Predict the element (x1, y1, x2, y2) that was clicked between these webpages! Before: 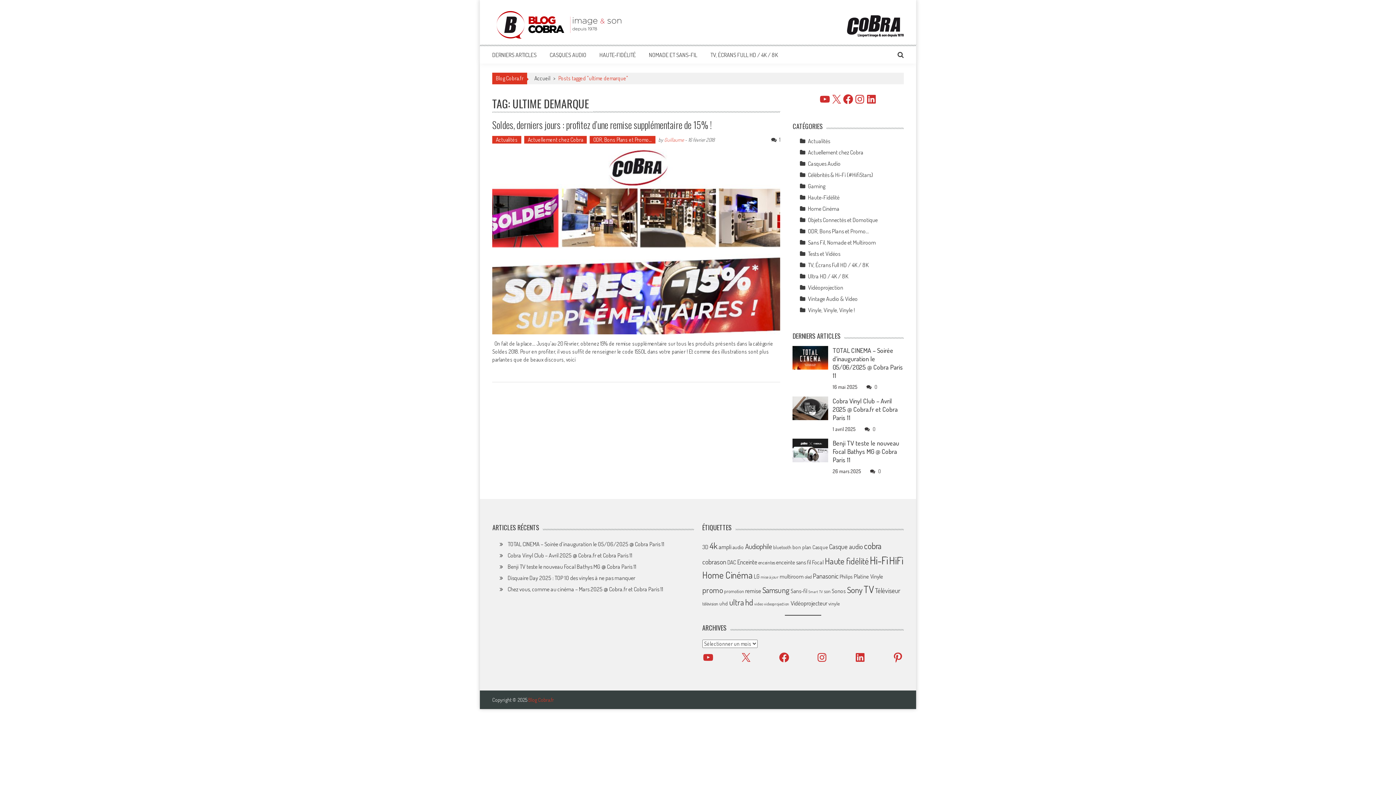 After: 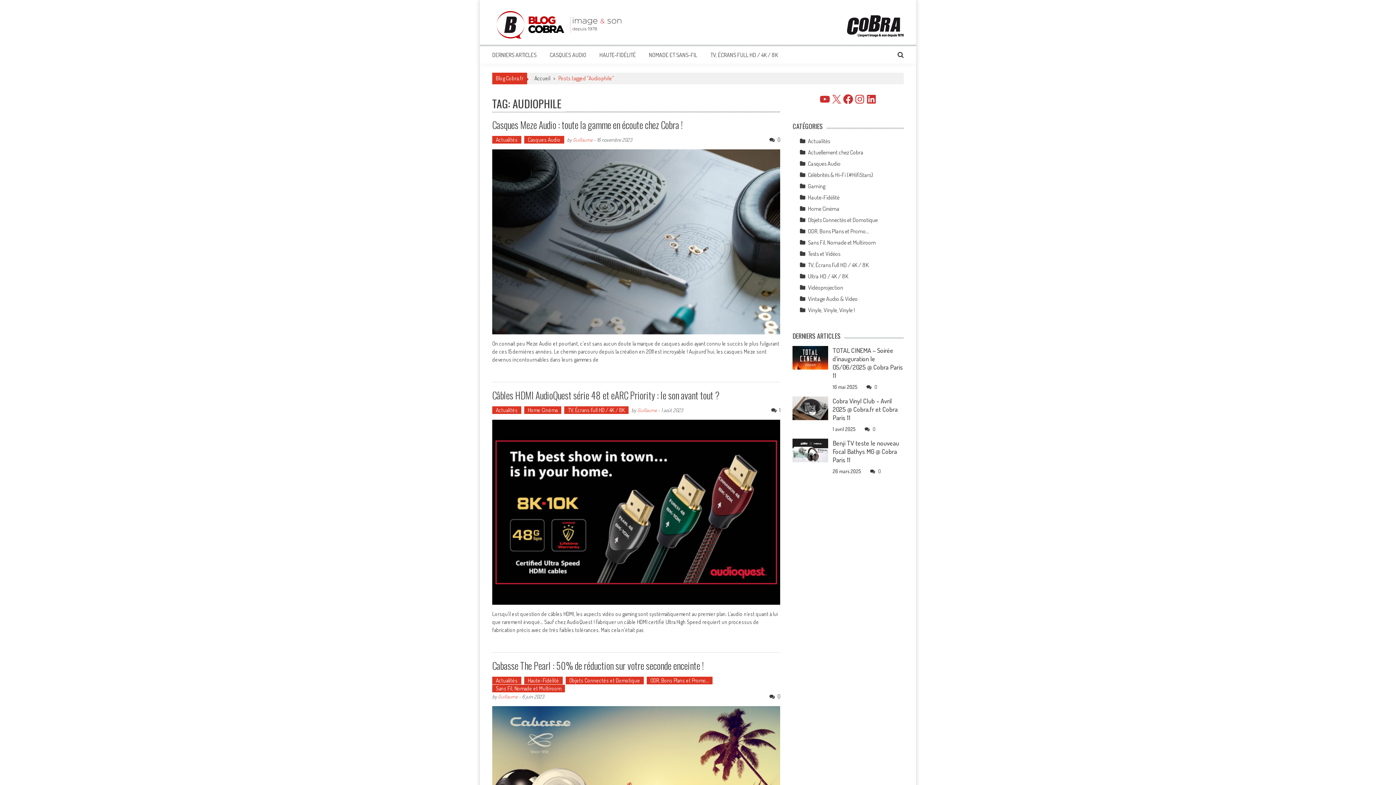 Action: bbox: (745, 542, 772, 551) label: Audiophile (111 éléments)